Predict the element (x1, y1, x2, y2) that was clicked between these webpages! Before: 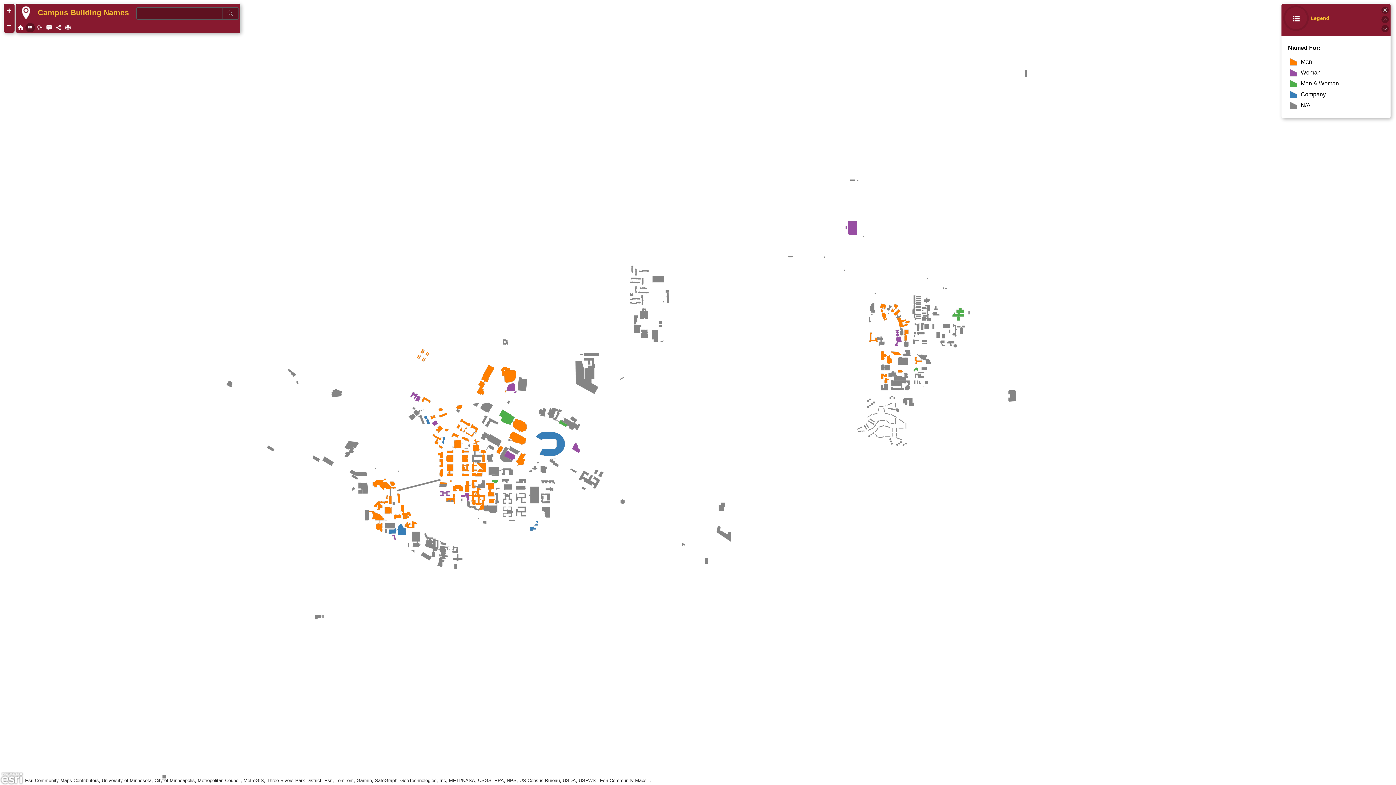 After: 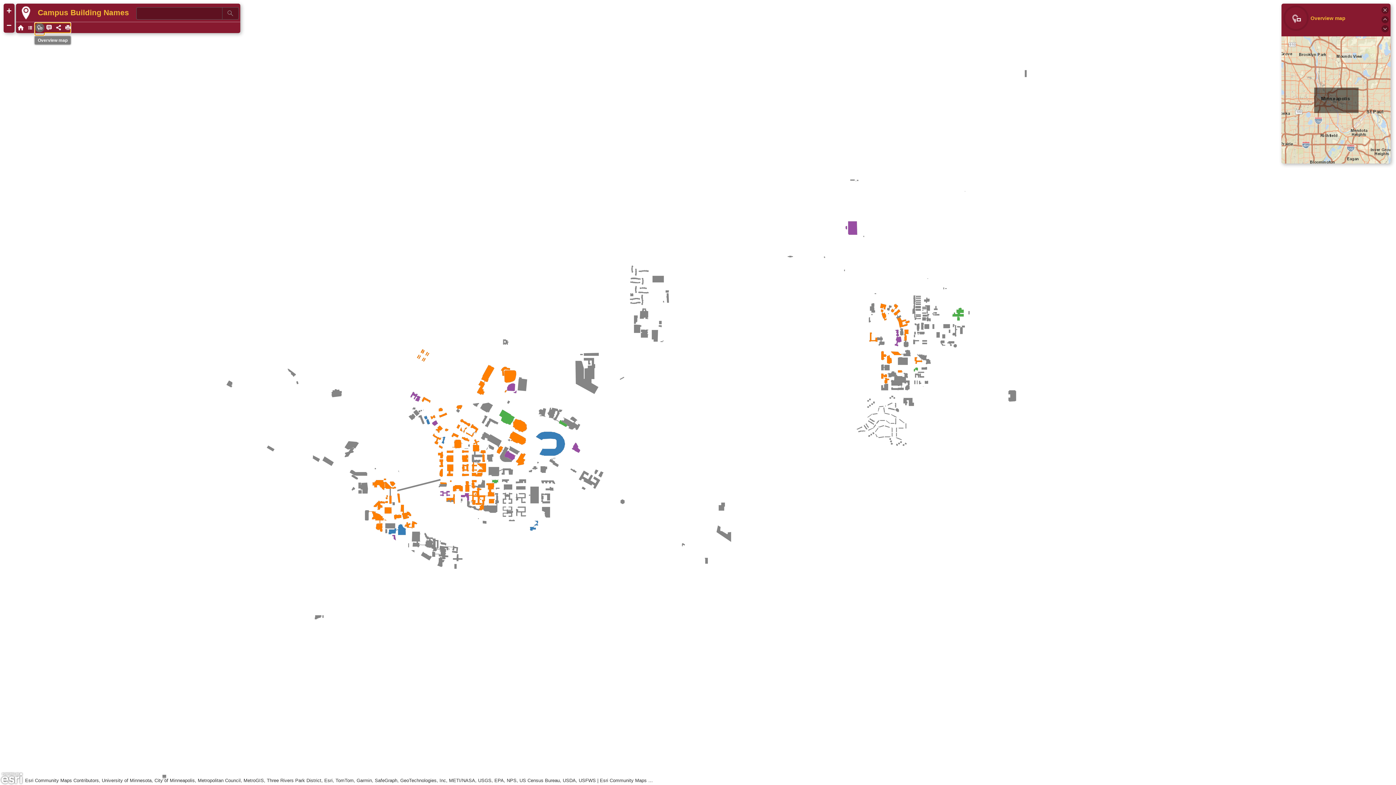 Action: bbox: (34, 22, 44, 32)